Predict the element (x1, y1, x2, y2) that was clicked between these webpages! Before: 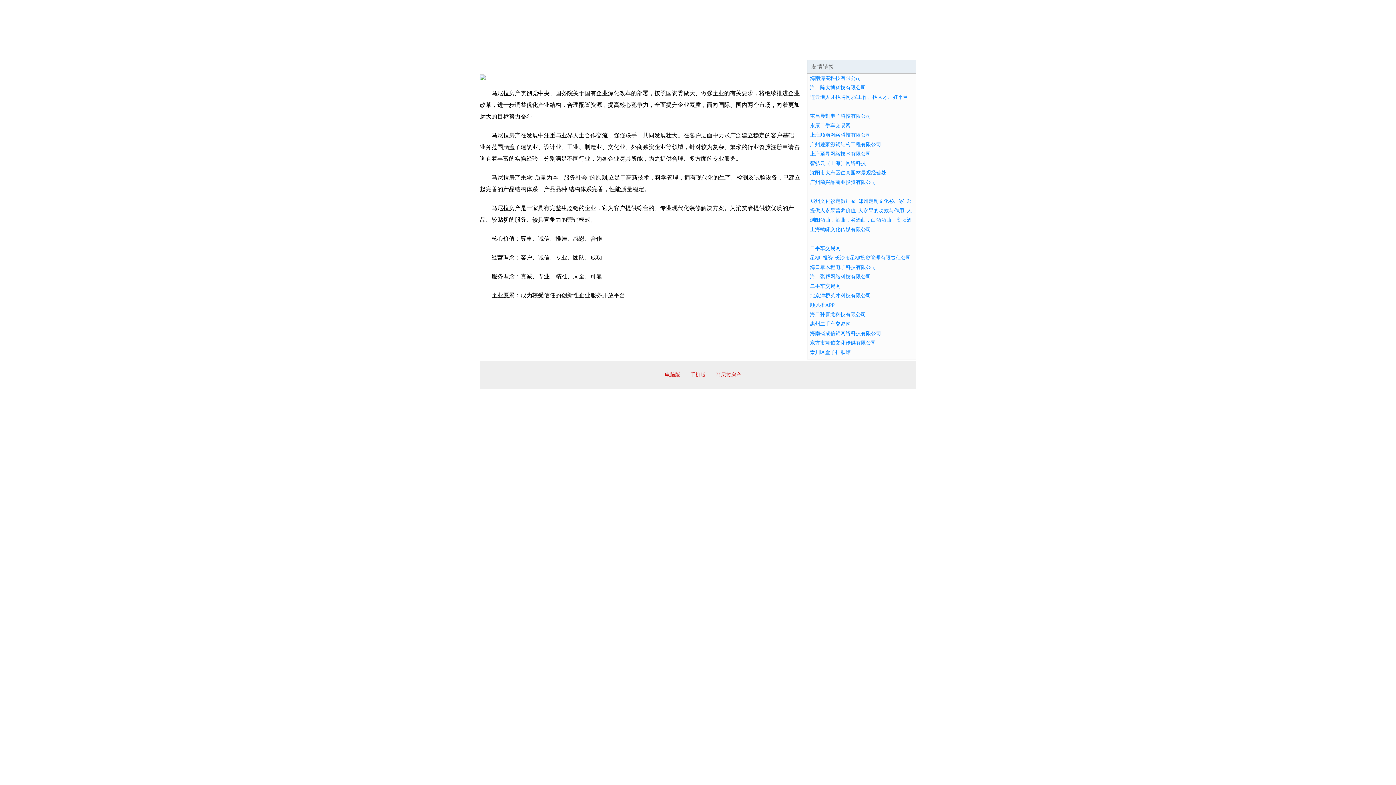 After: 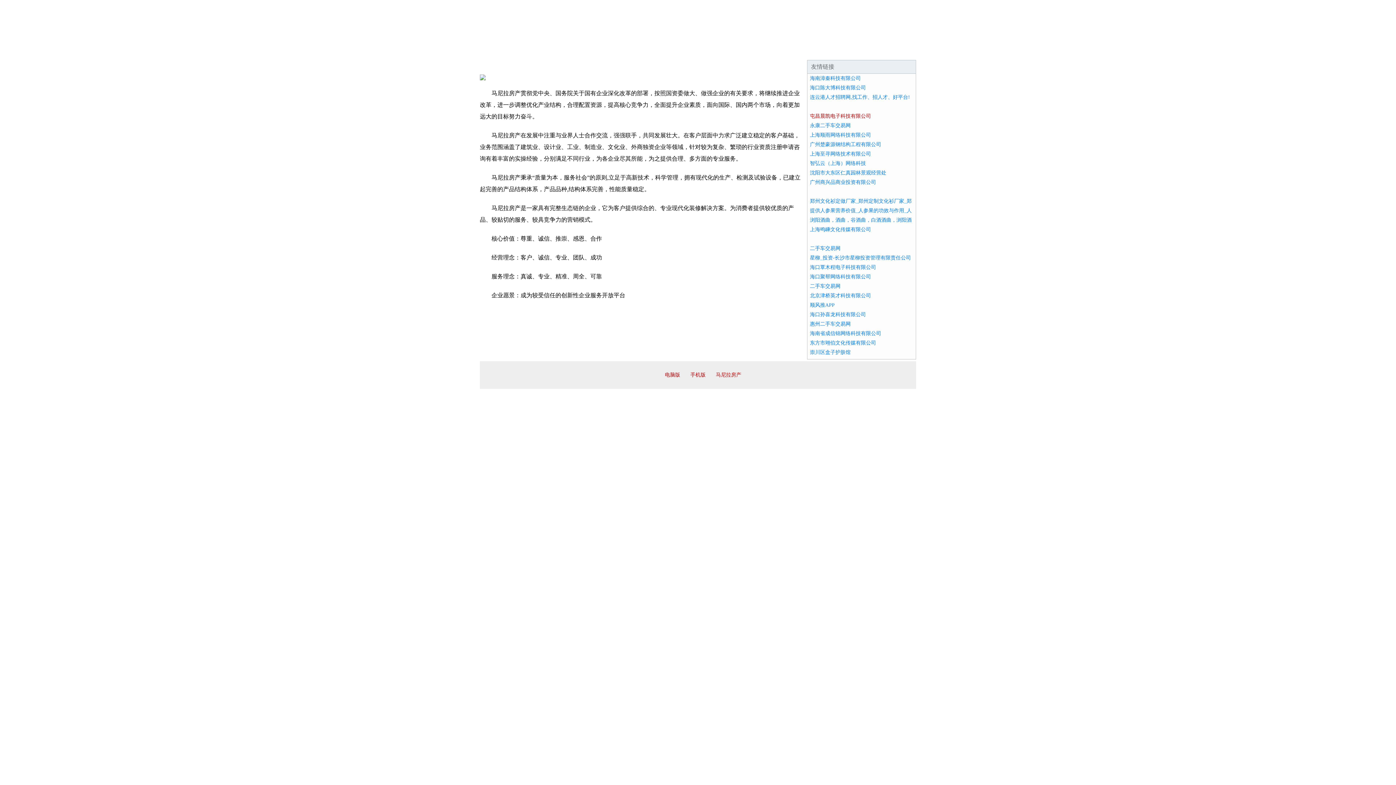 Action: label: 屯昌晨凯电子科技有限公司 bbox: (810, 113, 871, 118)